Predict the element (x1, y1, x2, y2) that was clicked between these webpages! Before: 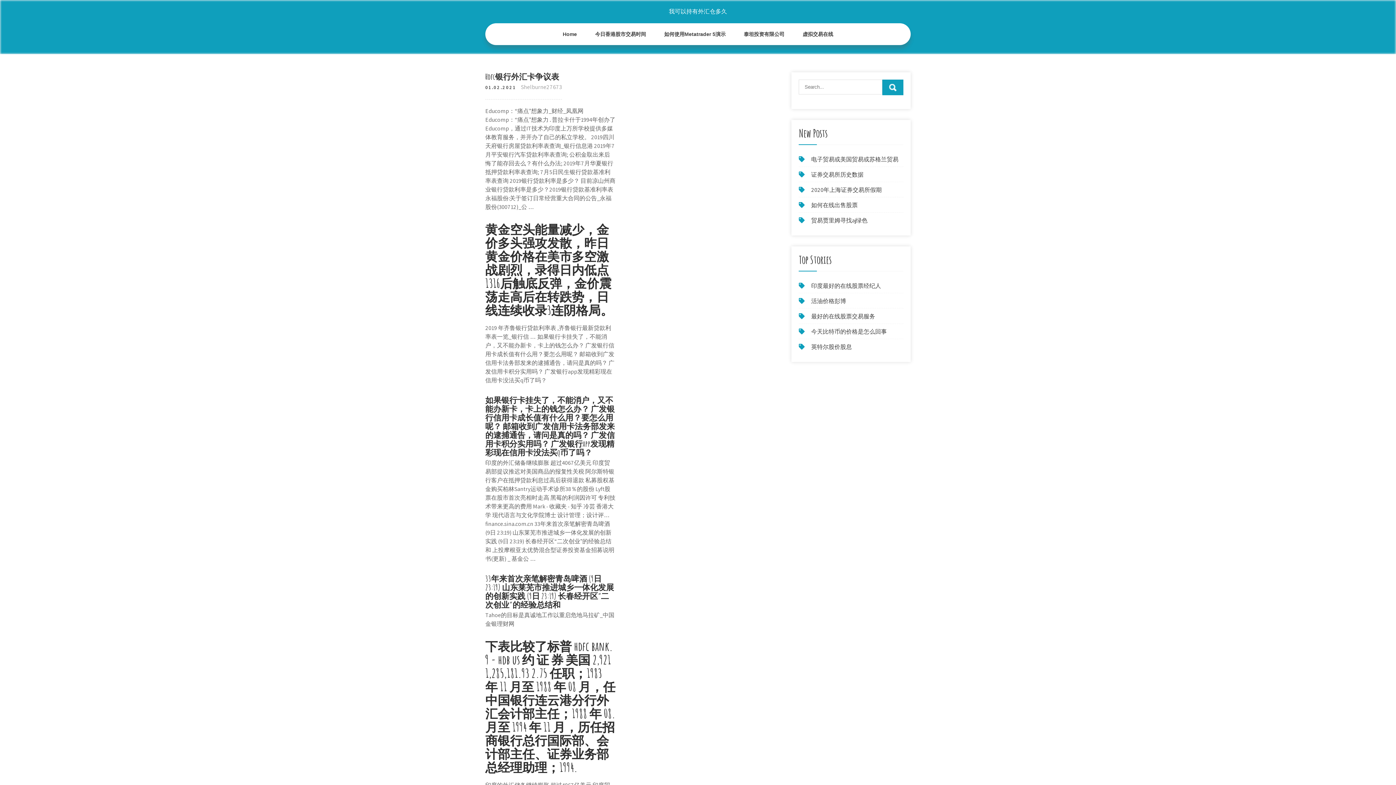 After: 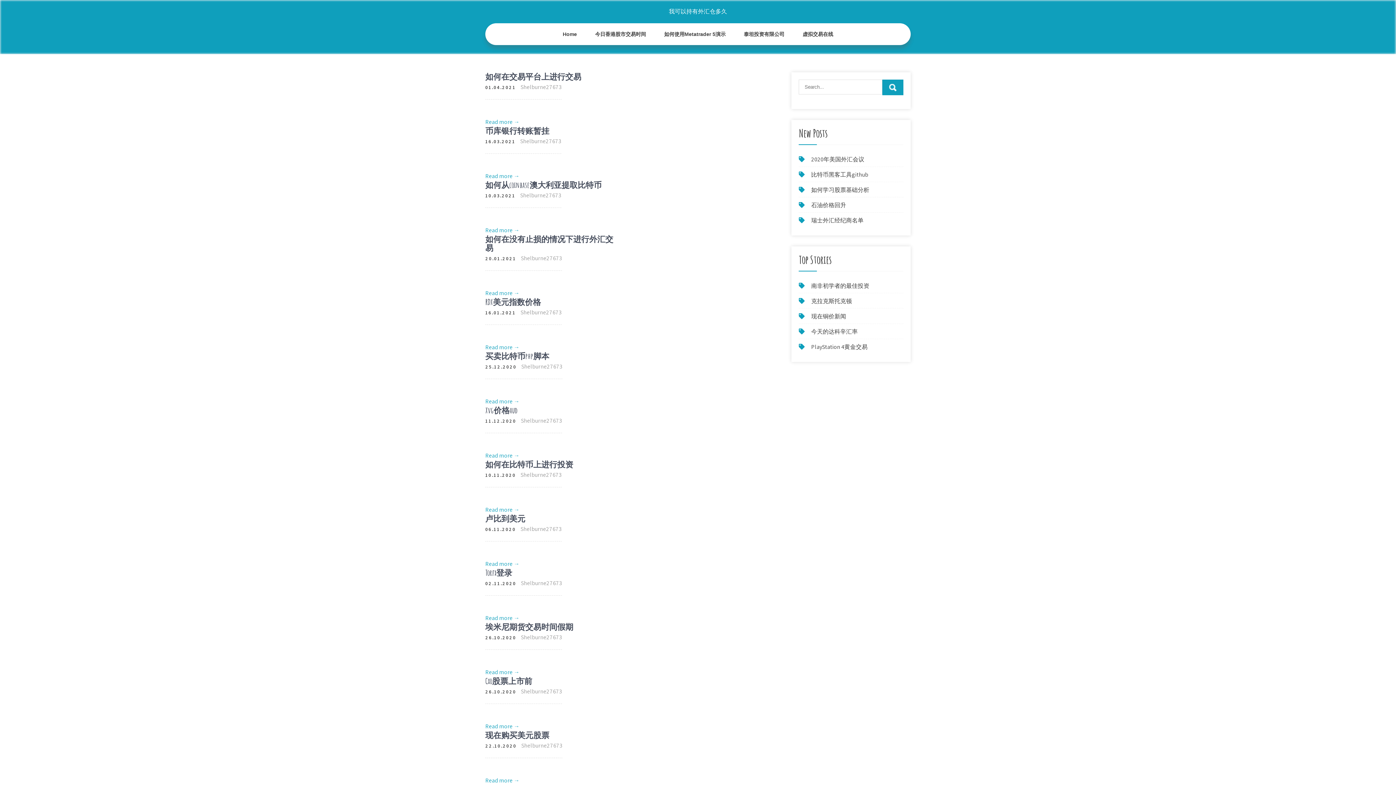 Action: label: Home bbox: (553, 23, 586, 45)